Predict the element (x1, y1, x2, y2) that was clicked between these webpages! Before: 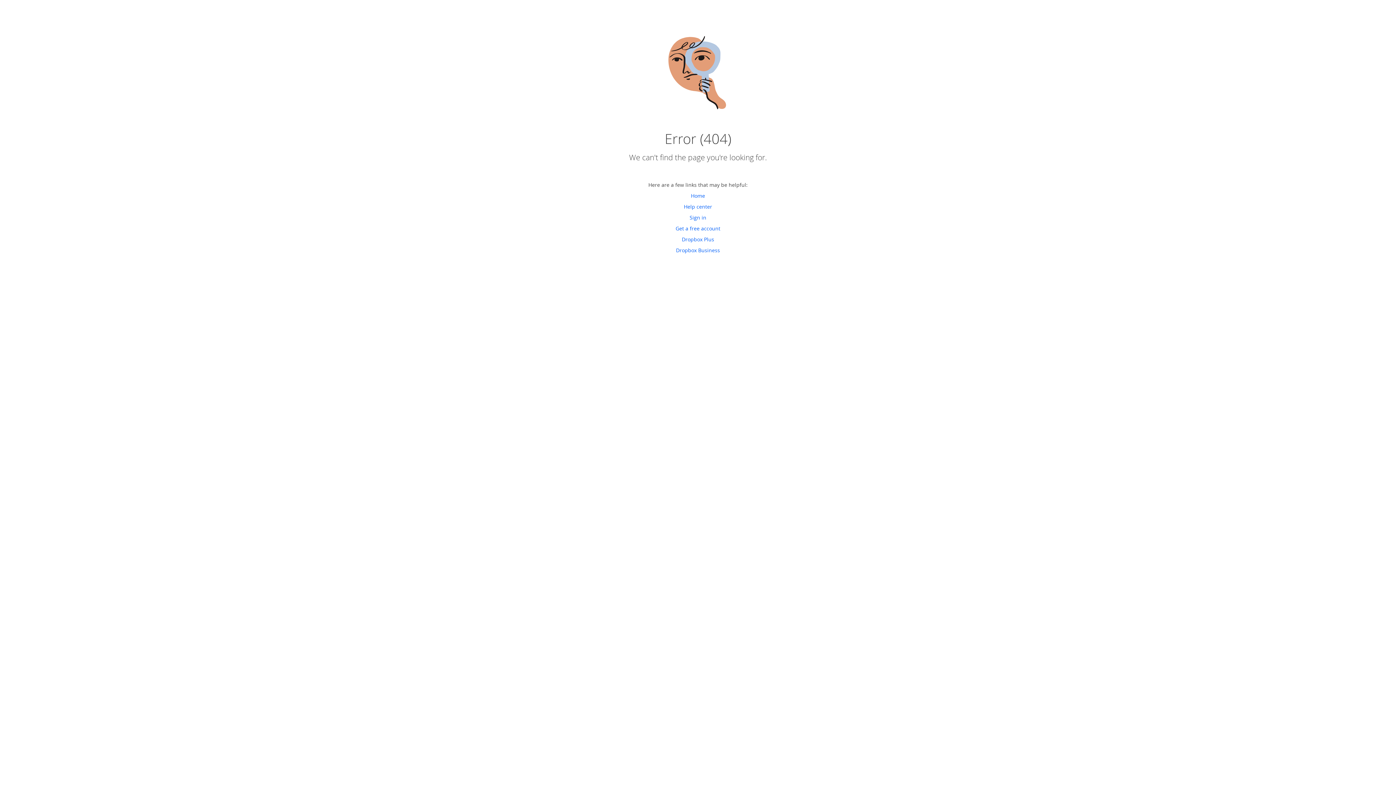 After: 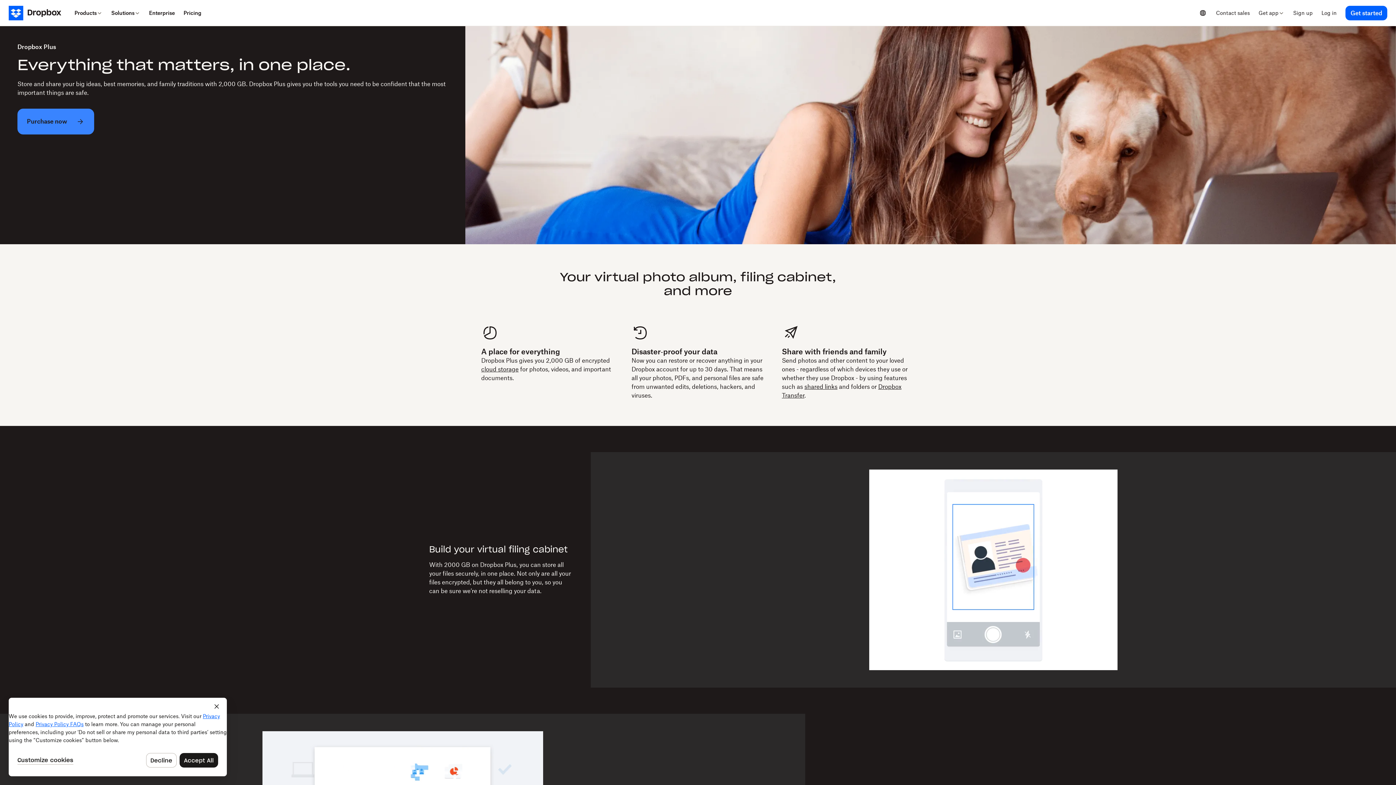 Action: bbox: (682, 236, 714, 242) label: Dropbox Plus